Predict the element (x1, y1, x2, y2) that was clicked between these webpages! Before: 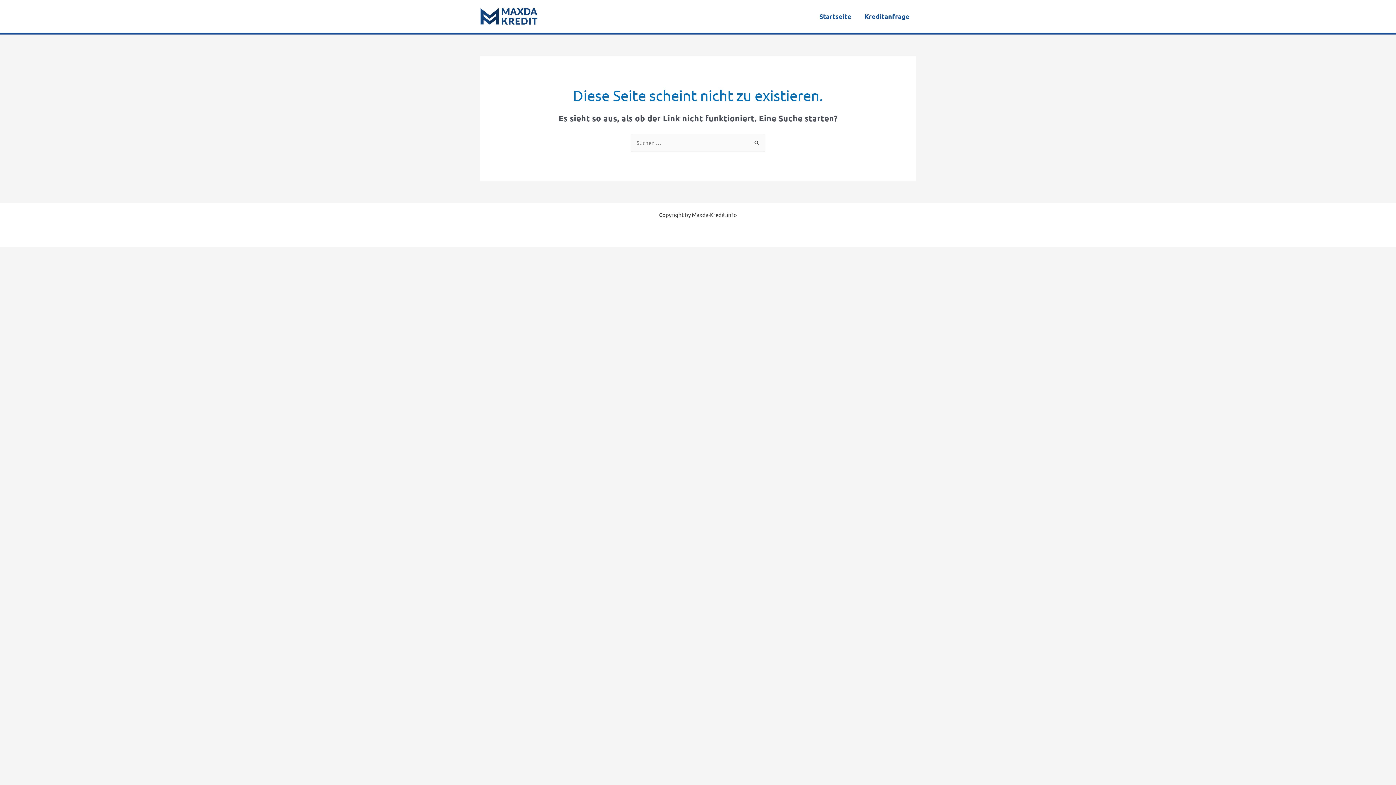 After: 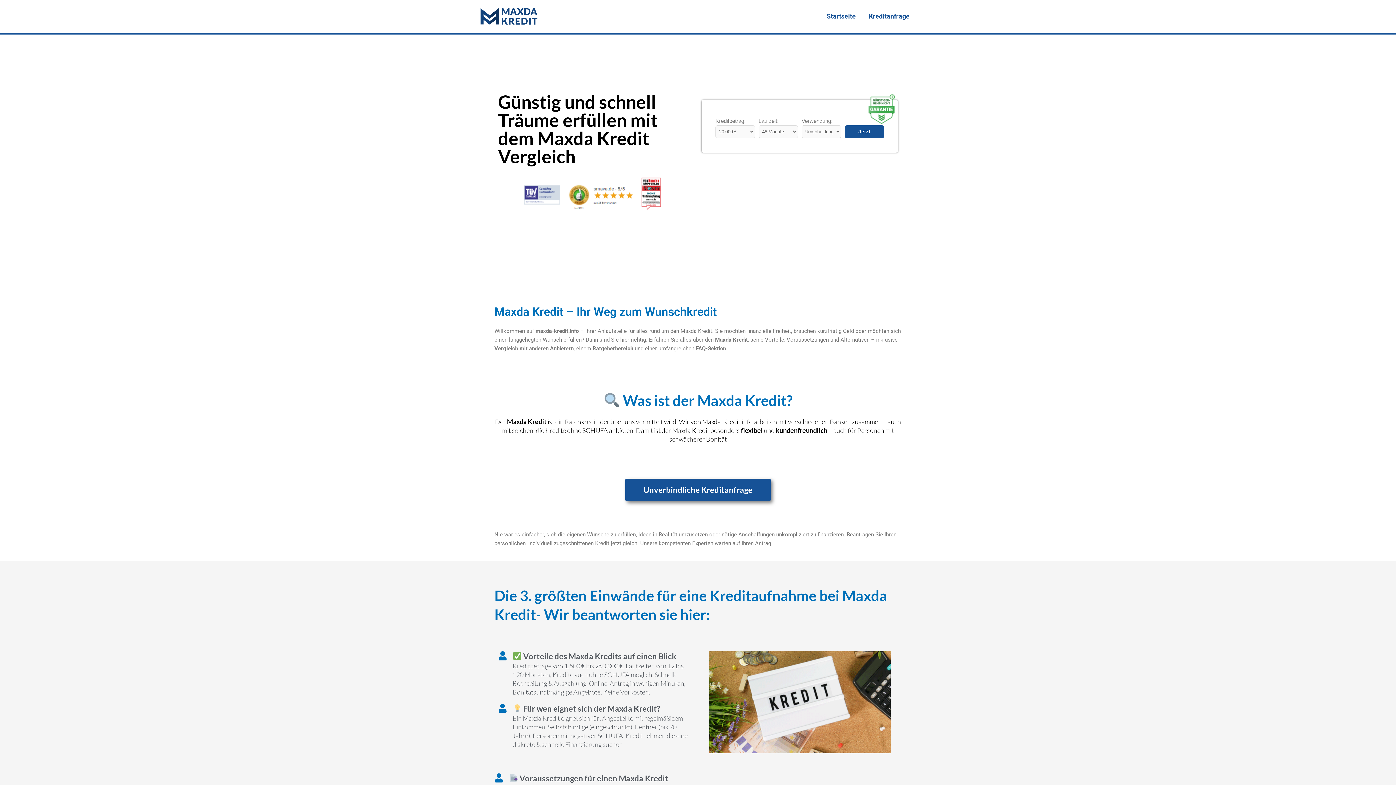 Action: bbox: (480, 11, 538, 18)